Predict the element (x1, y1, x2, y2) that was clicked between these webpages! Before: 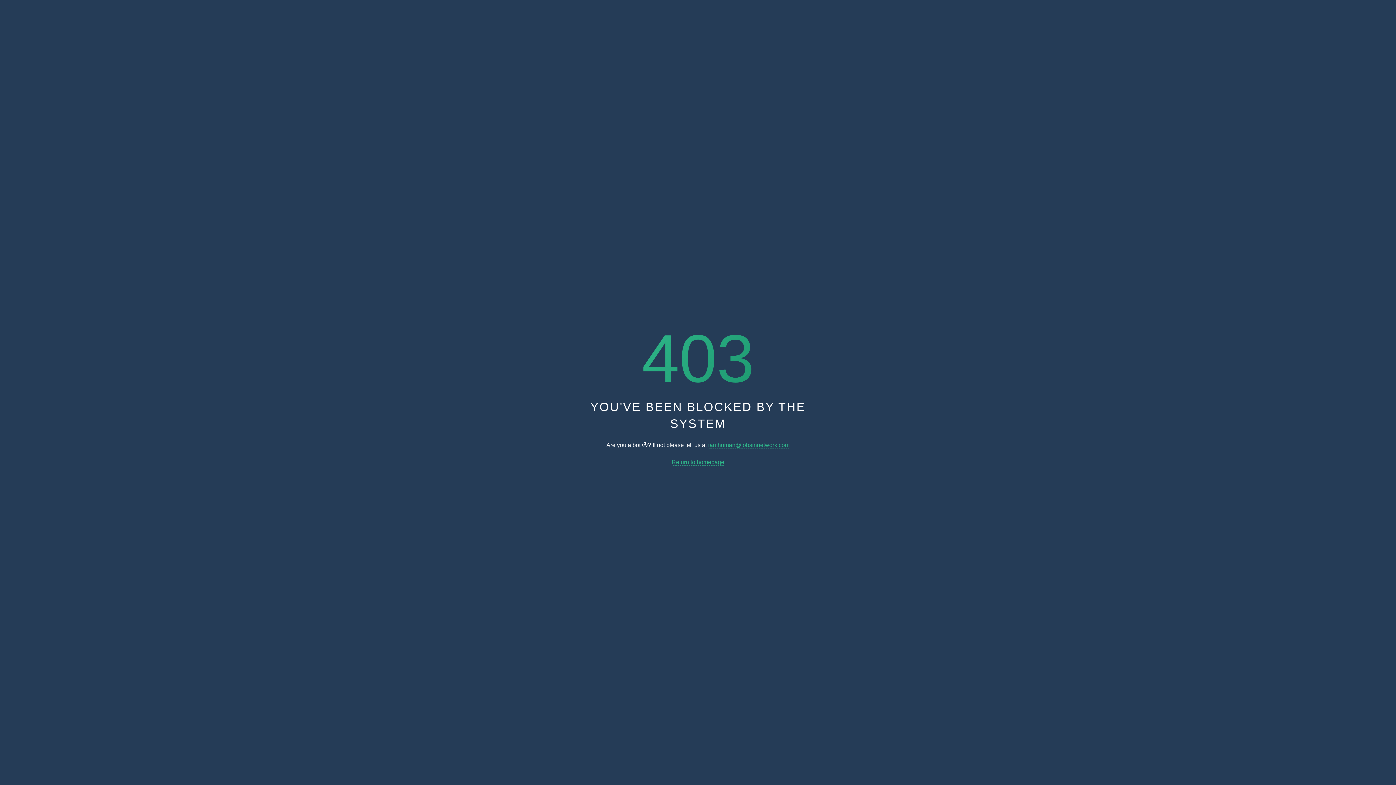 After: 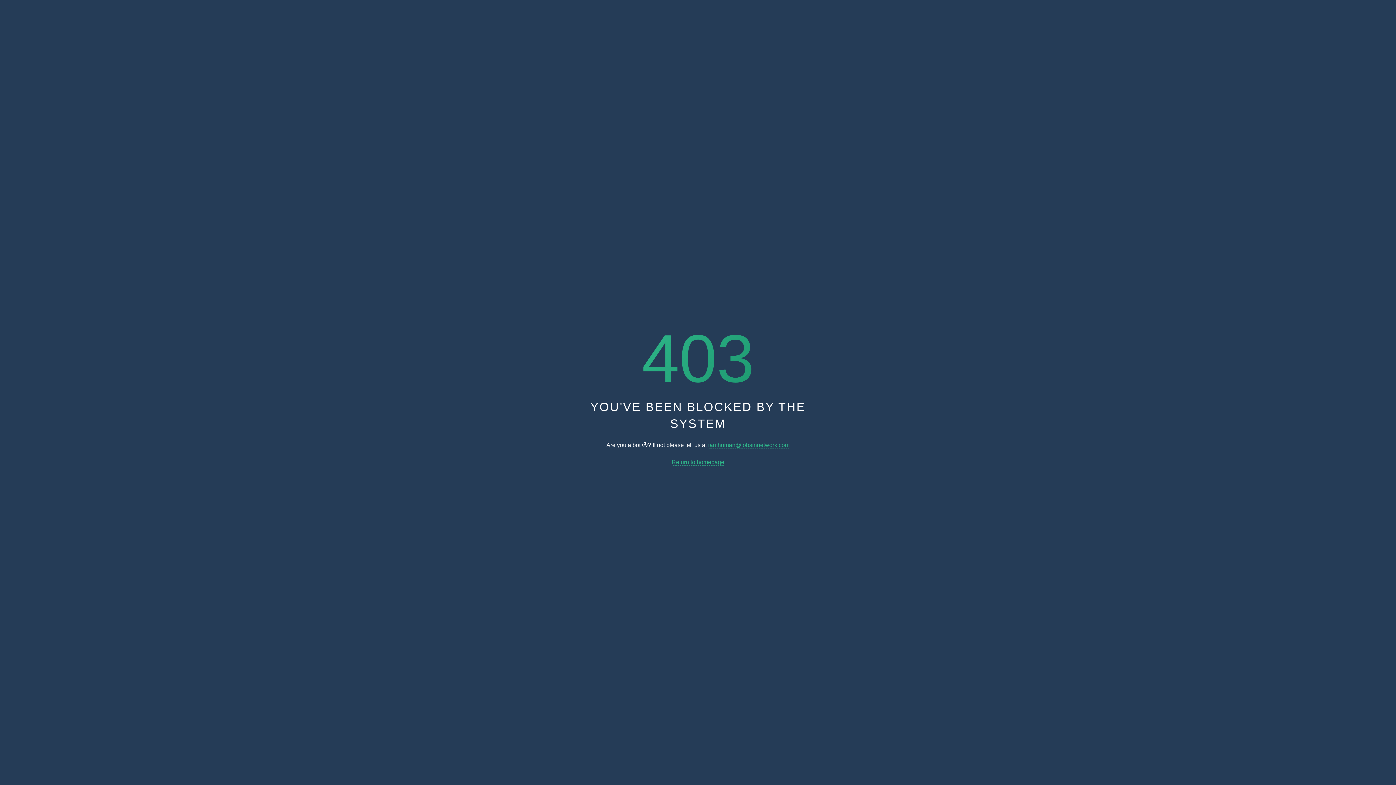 Action: label: iamhuman@jobsinnetwork.com bbox: (708, 442, 789, 448)